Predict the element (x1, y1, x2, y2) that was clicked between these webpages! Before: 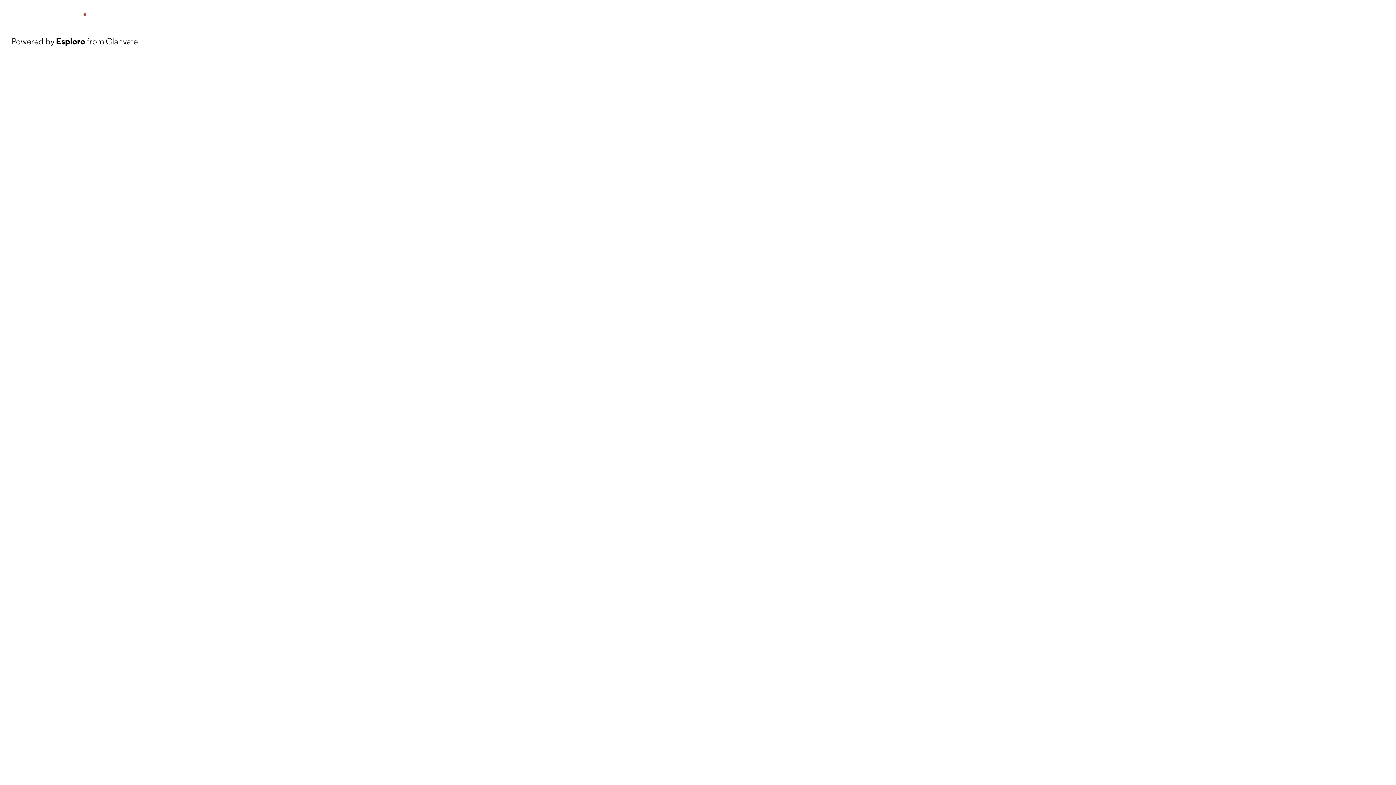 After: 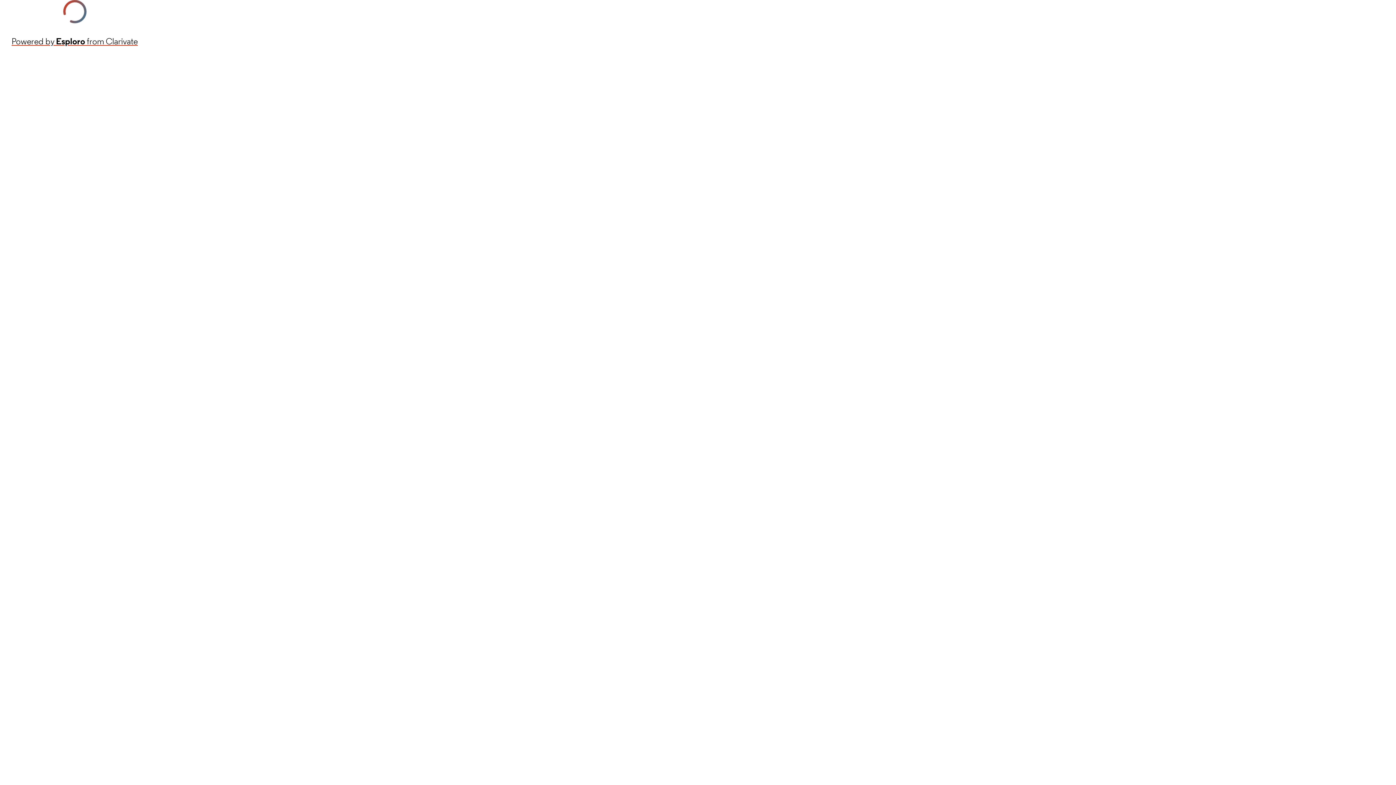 Action: label: Powered by Esploro from Clarivate bbox: (11, 34, 137, 48)